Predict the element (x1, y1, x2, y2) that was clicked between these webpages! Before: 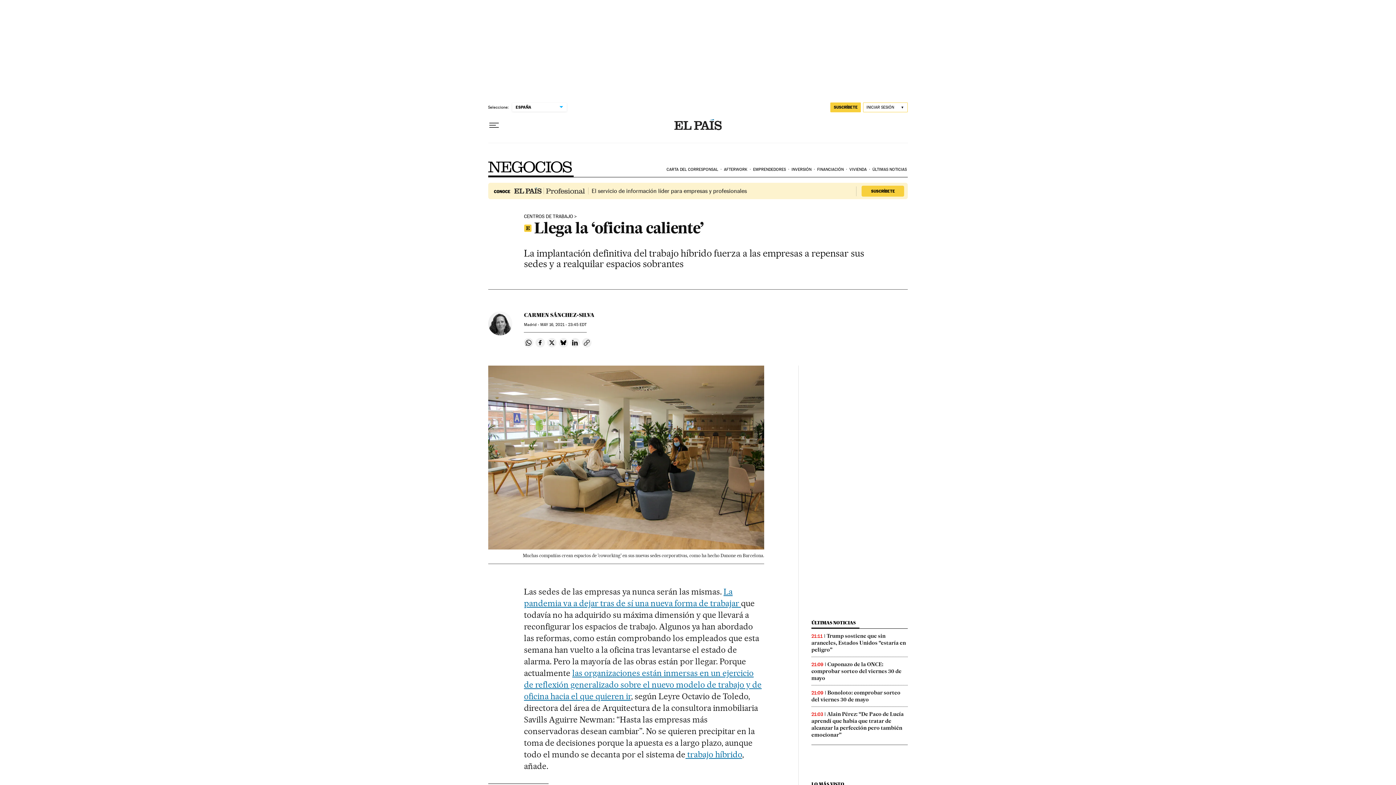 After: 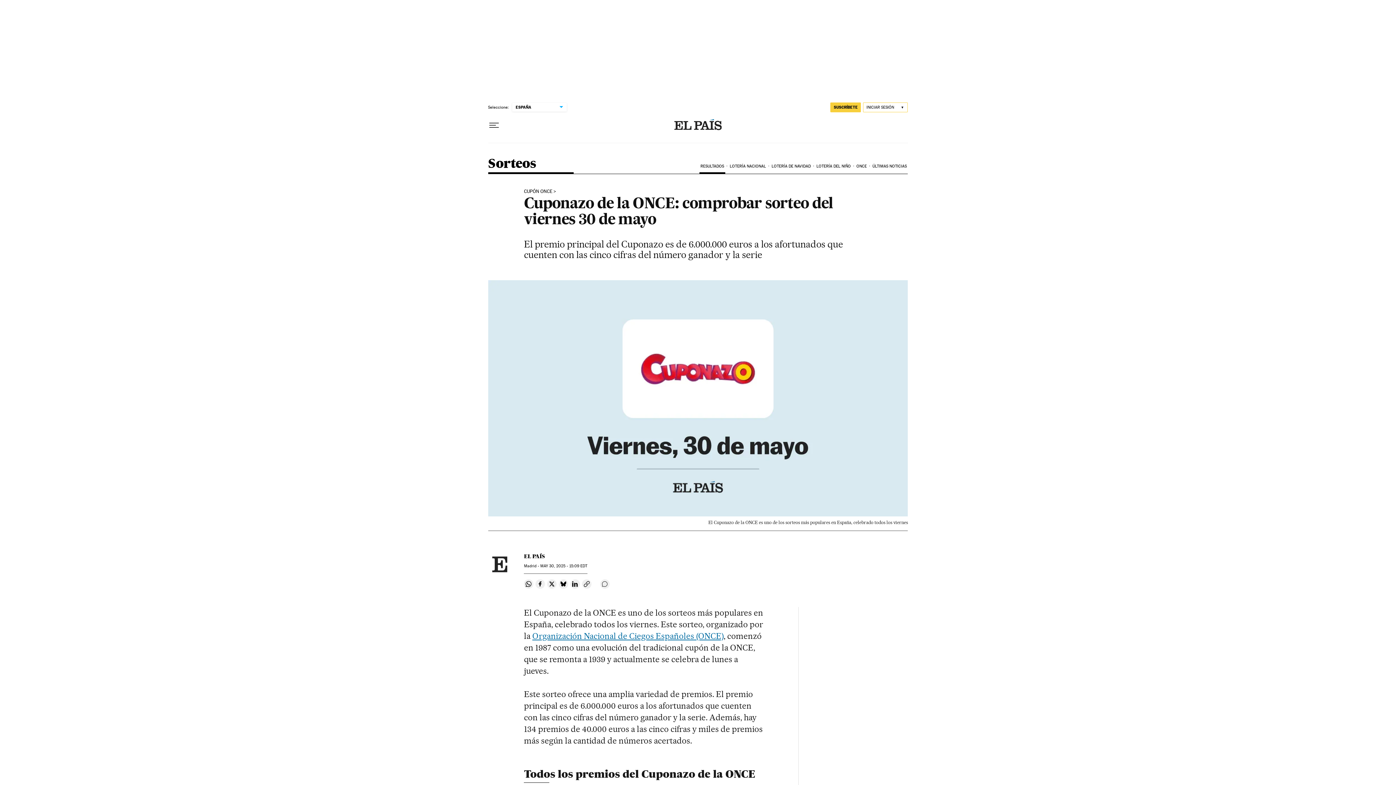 Action: bbox: (811, 661, 901, 681) label: Cuponazo de la ONCE: comprobar sorteo del viernes 30 de mayo